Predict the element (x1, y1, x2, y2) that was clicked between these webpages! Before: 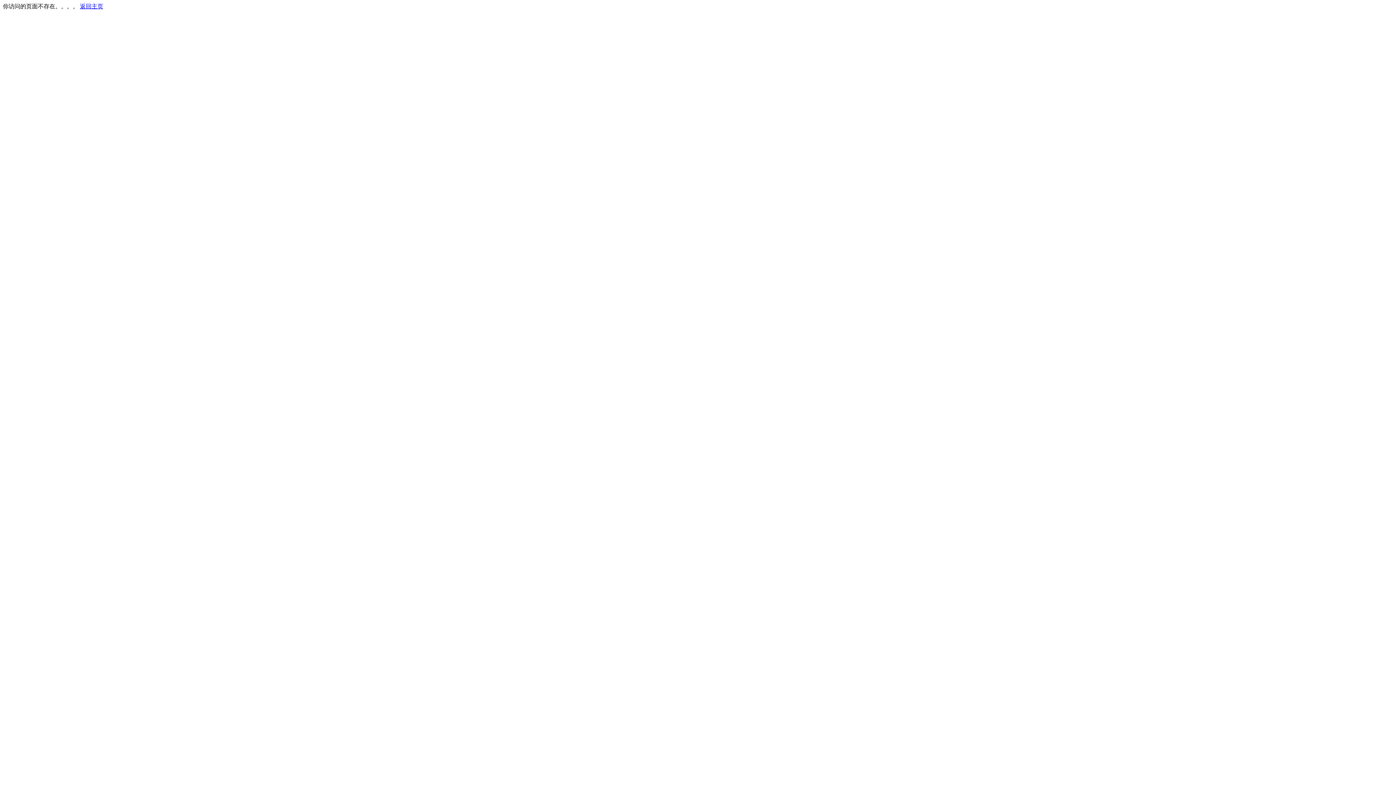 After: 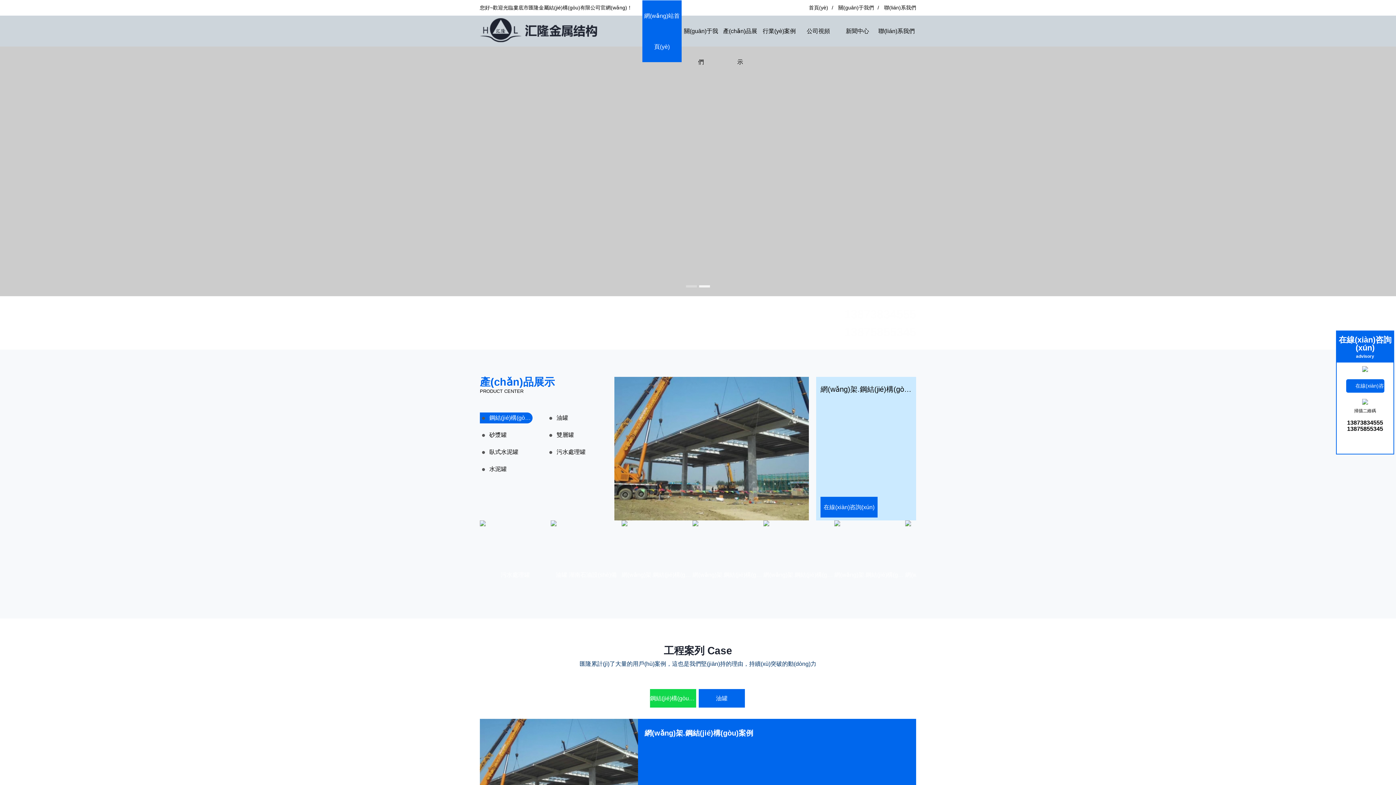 Action: label: 返回主页 bbox: (80, 3, 103, 9)